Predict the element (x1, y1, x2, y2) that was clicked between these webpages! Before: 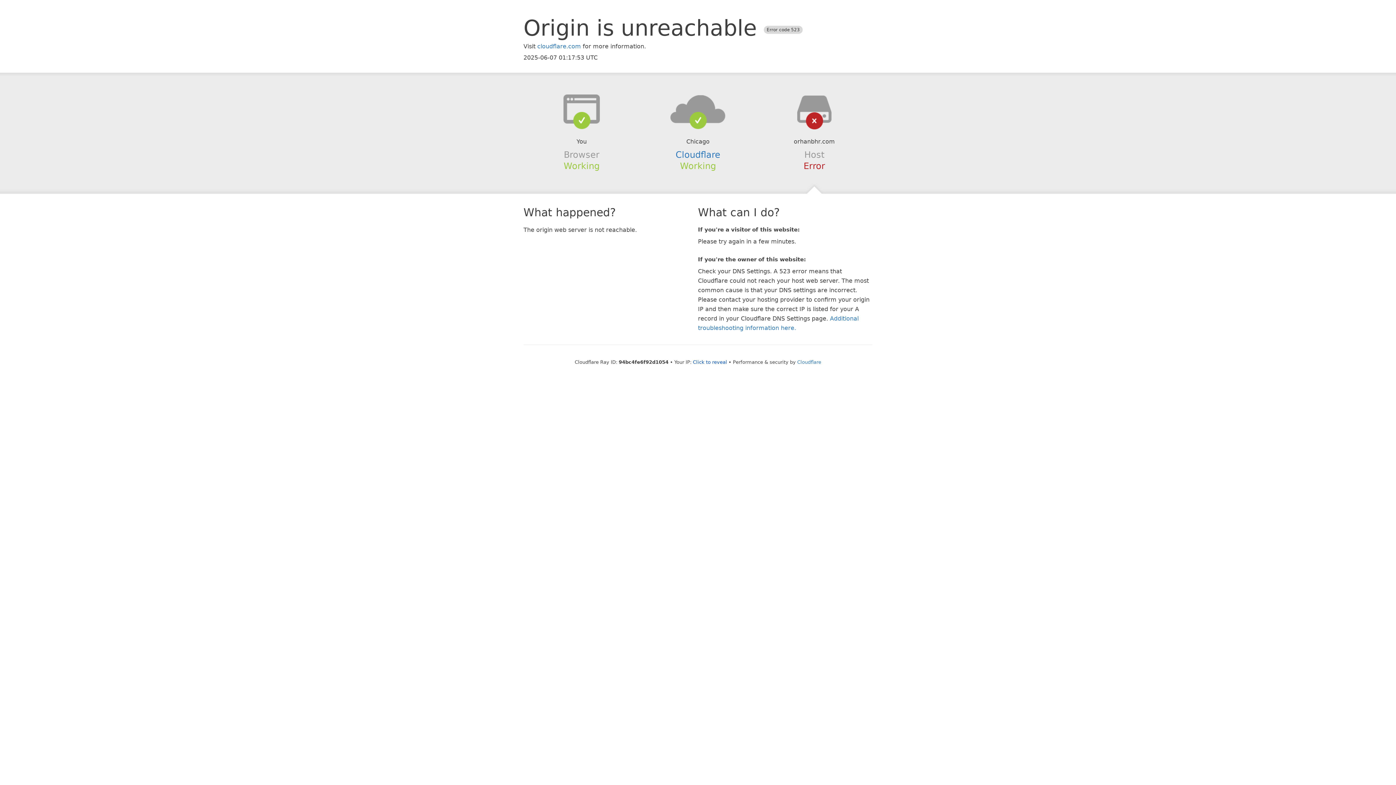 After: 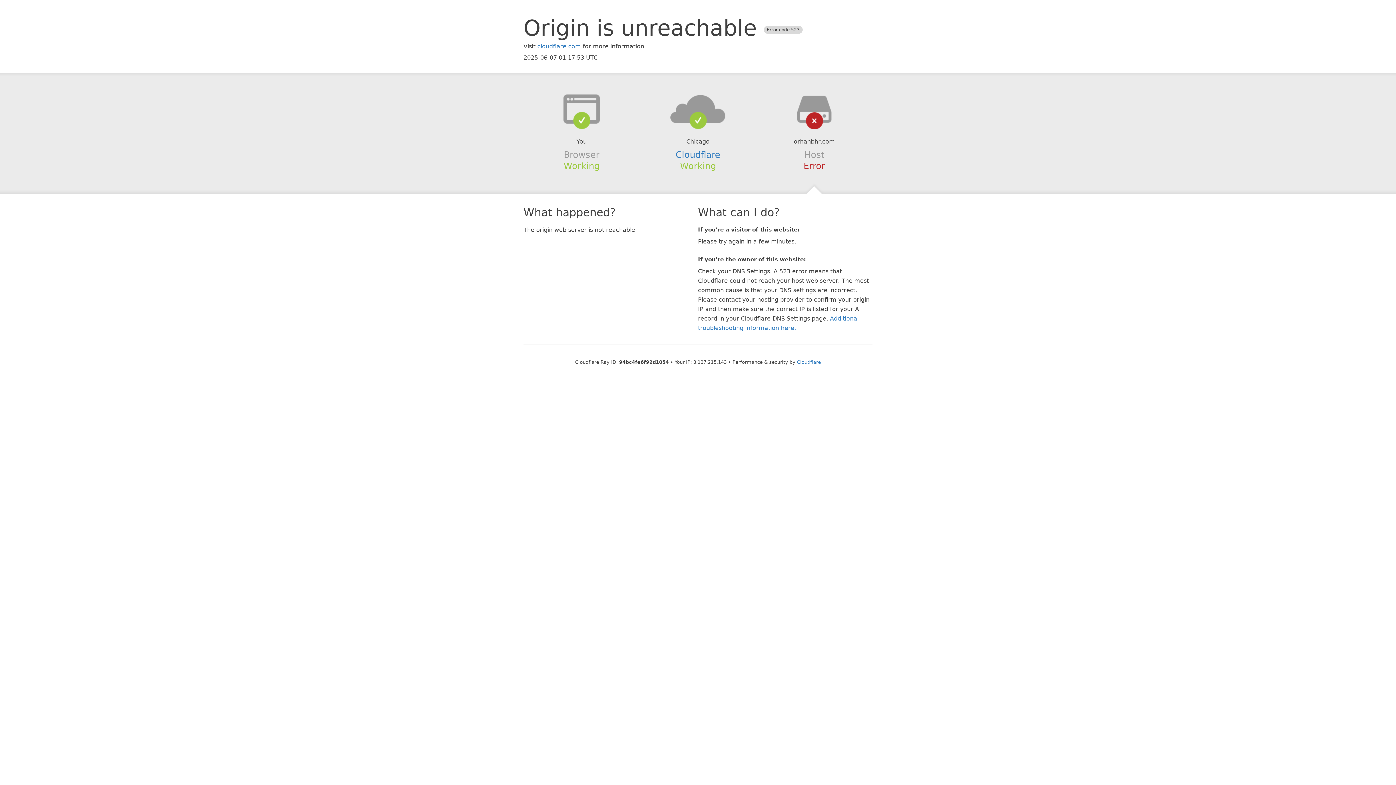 Action: bbox: (693, 359, 727, 364) label: Click to reveal